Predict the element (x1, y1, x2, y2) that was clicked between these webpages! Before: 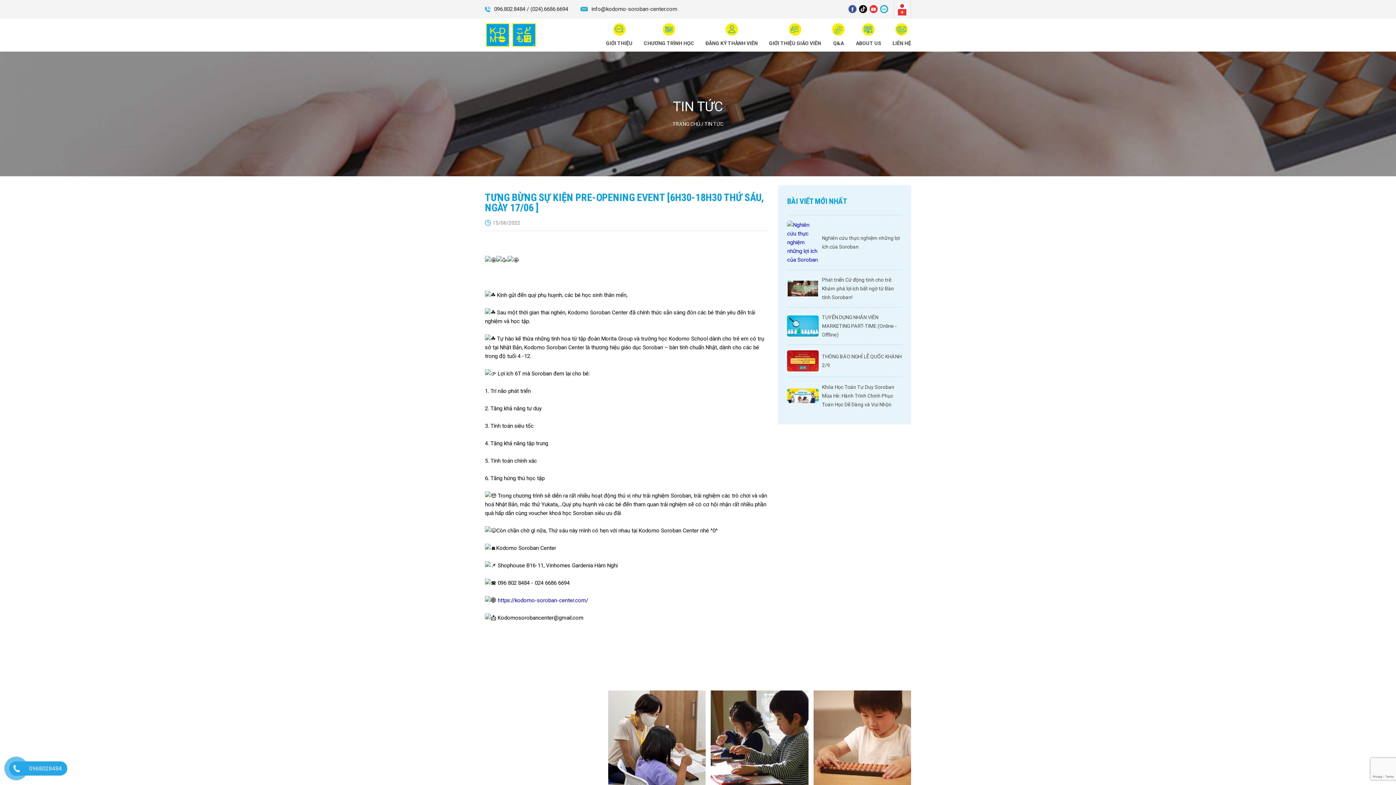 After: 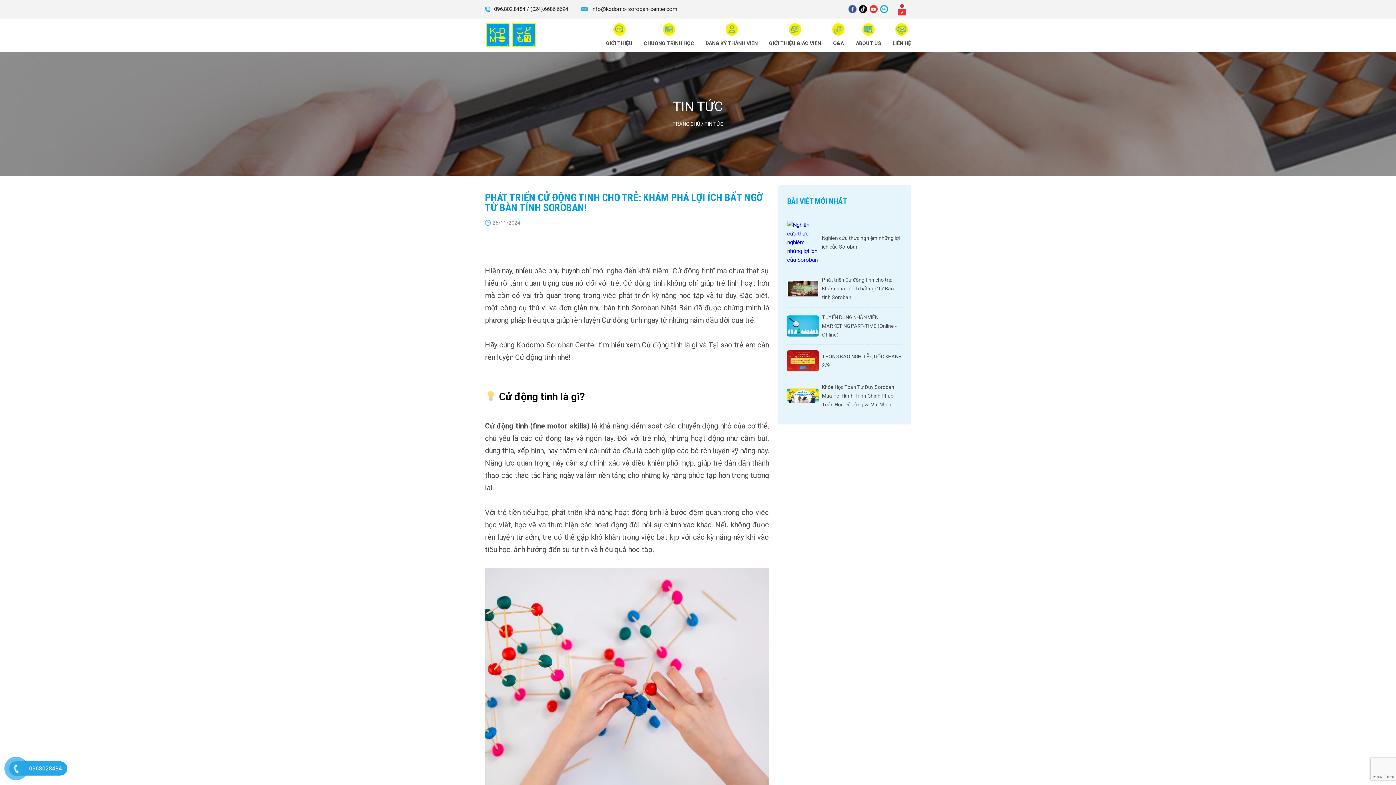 Action: label: Phát triển Cử động tinh cho trẻ: Khám phá lợi ích bất ngờ từ Bàn tính Soroban! bbox: (787, 275, 902, 301)